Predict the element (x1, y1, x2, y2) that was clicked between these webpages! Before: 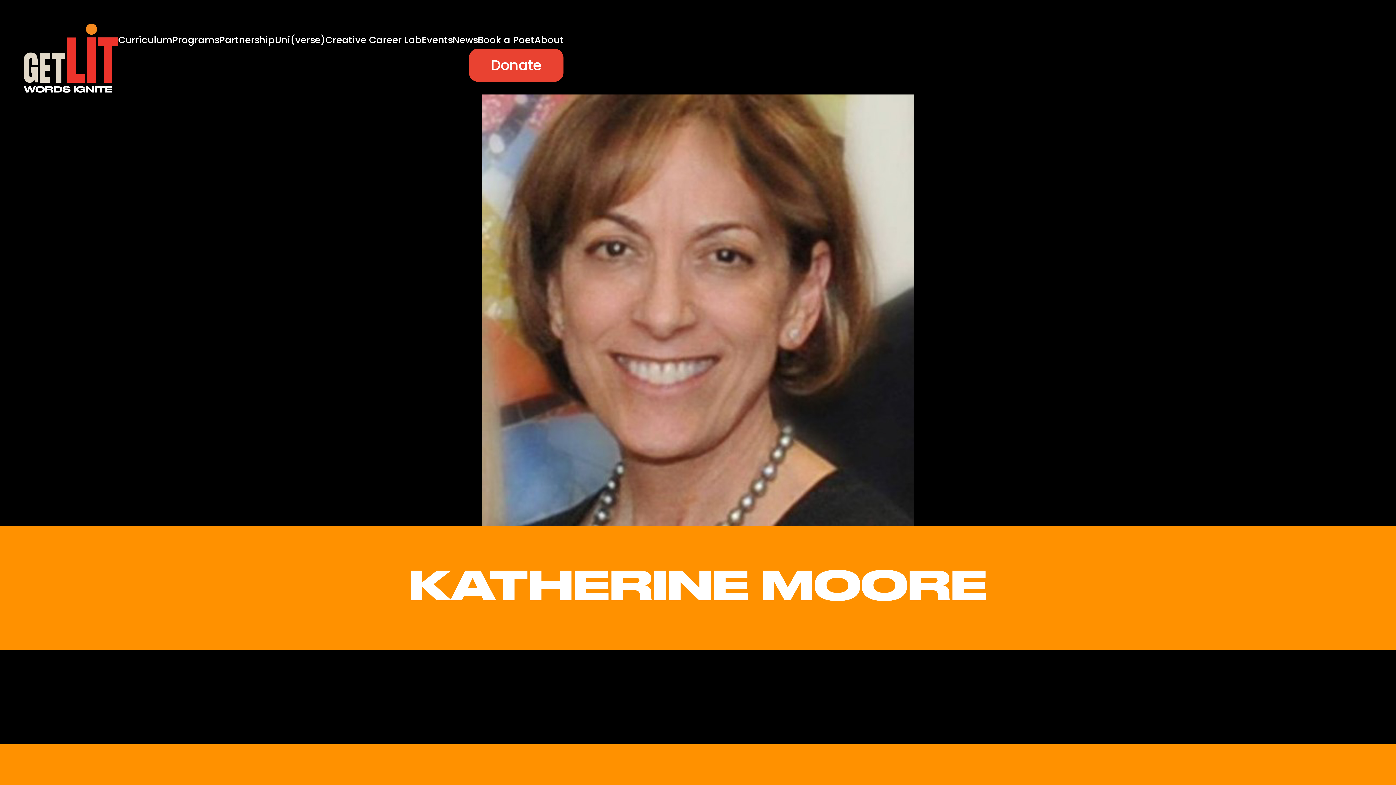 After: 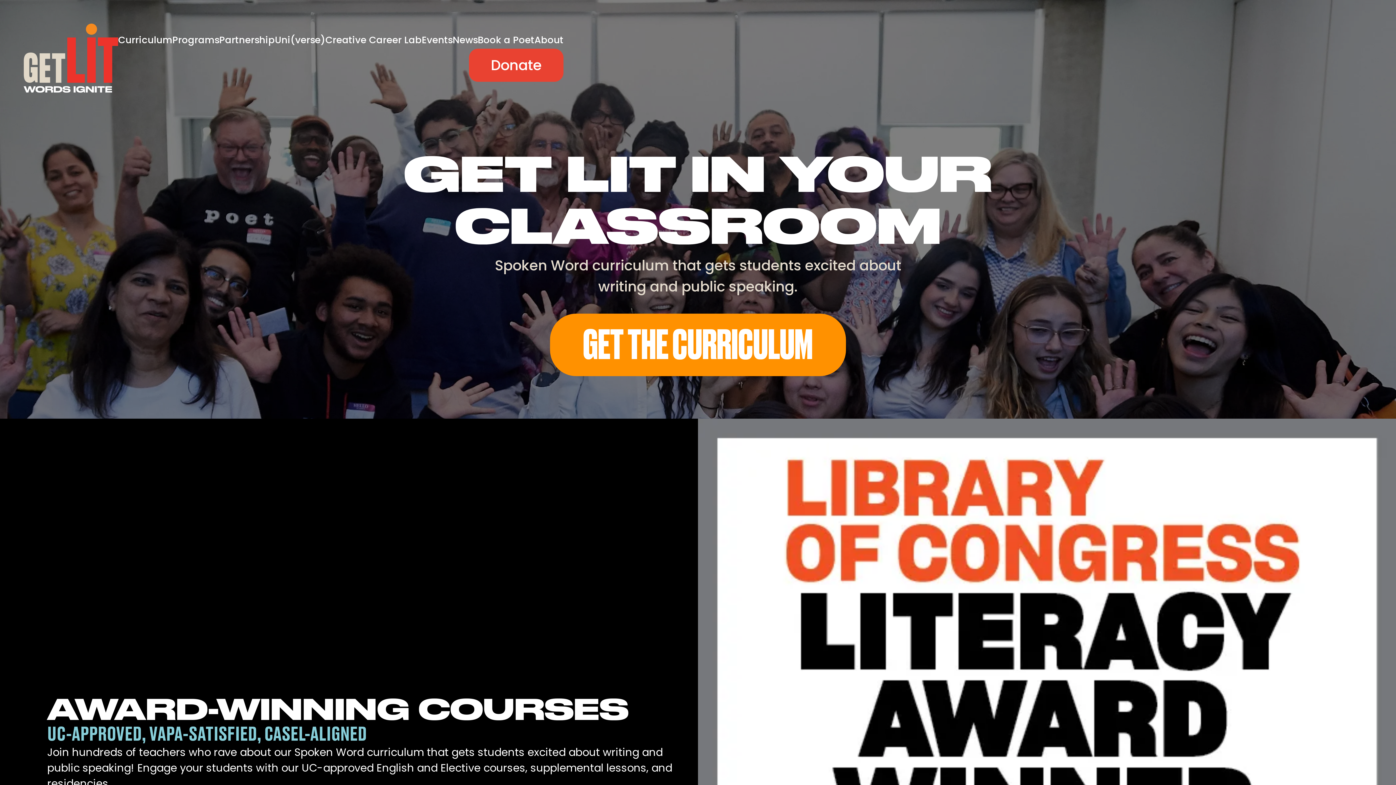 Action: bbox: (118, 34, 172, 48) label: Curriculum